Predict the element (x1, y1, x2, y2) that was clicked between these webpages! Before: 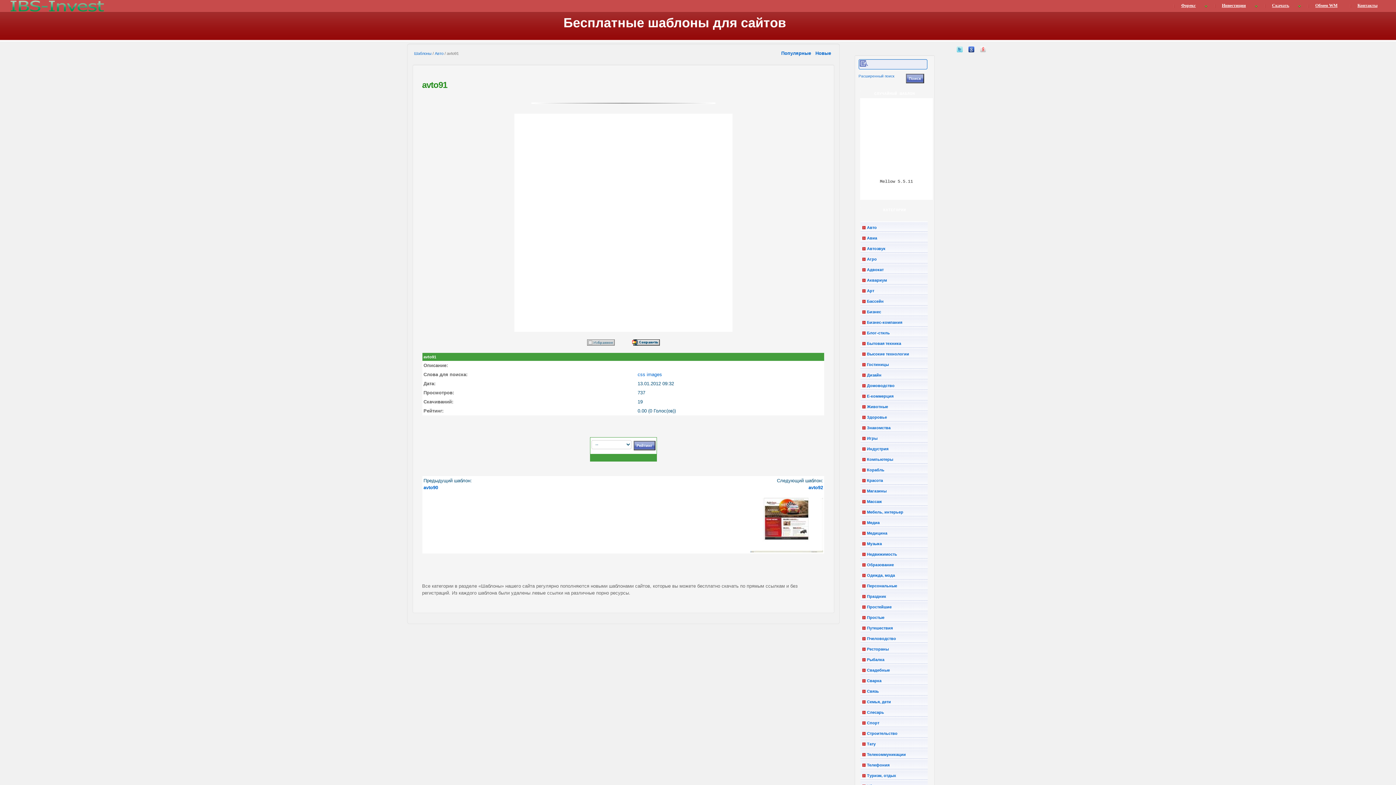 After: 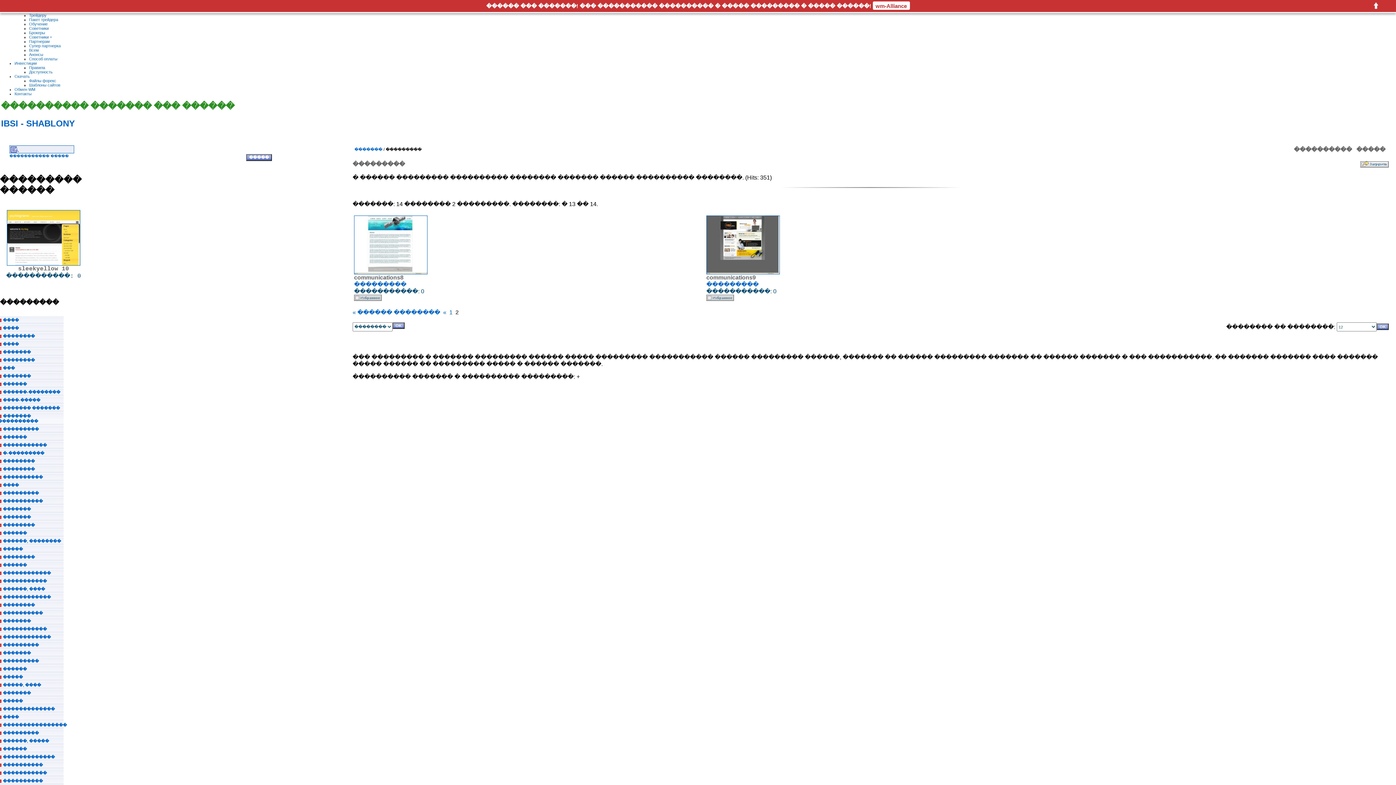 Action: bbox: (862, 763, 889, 767) label: Телефония